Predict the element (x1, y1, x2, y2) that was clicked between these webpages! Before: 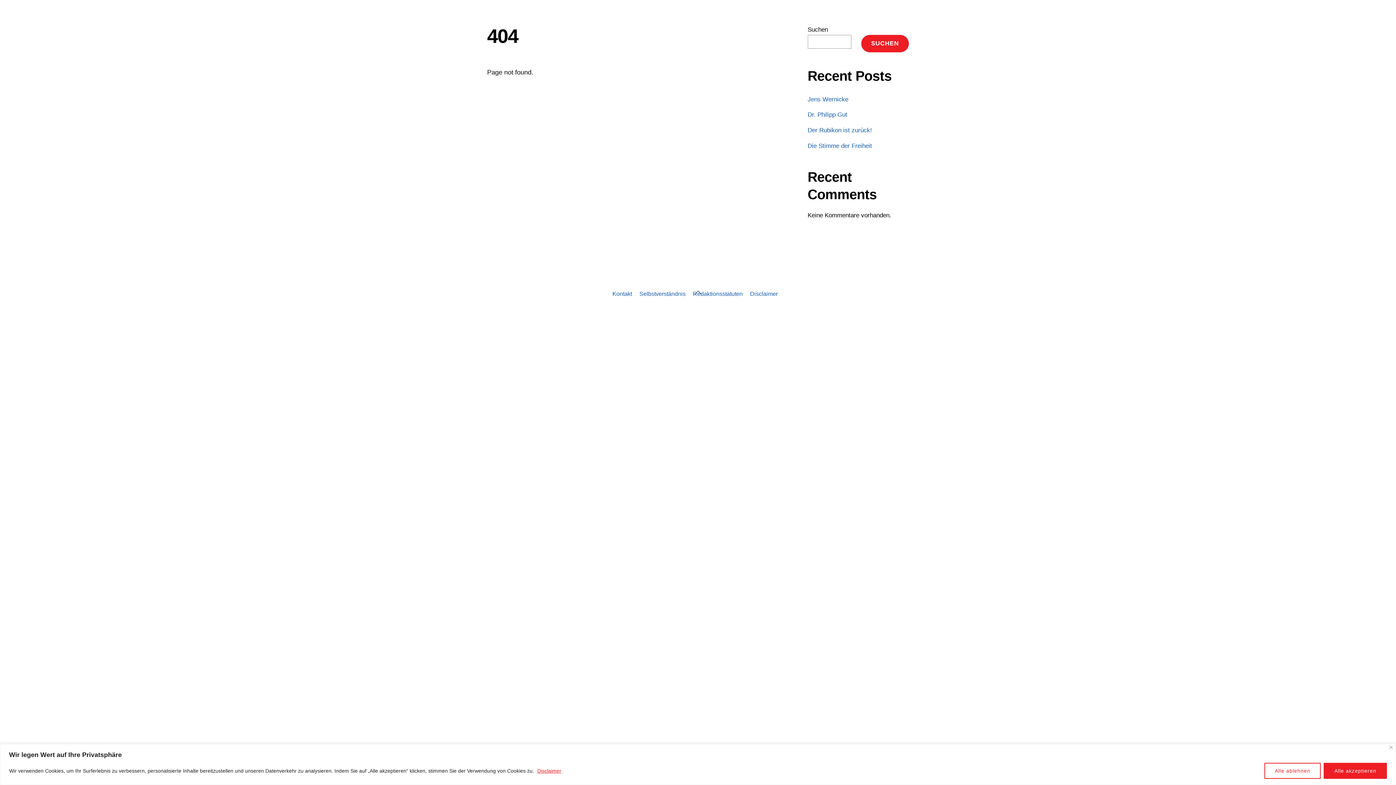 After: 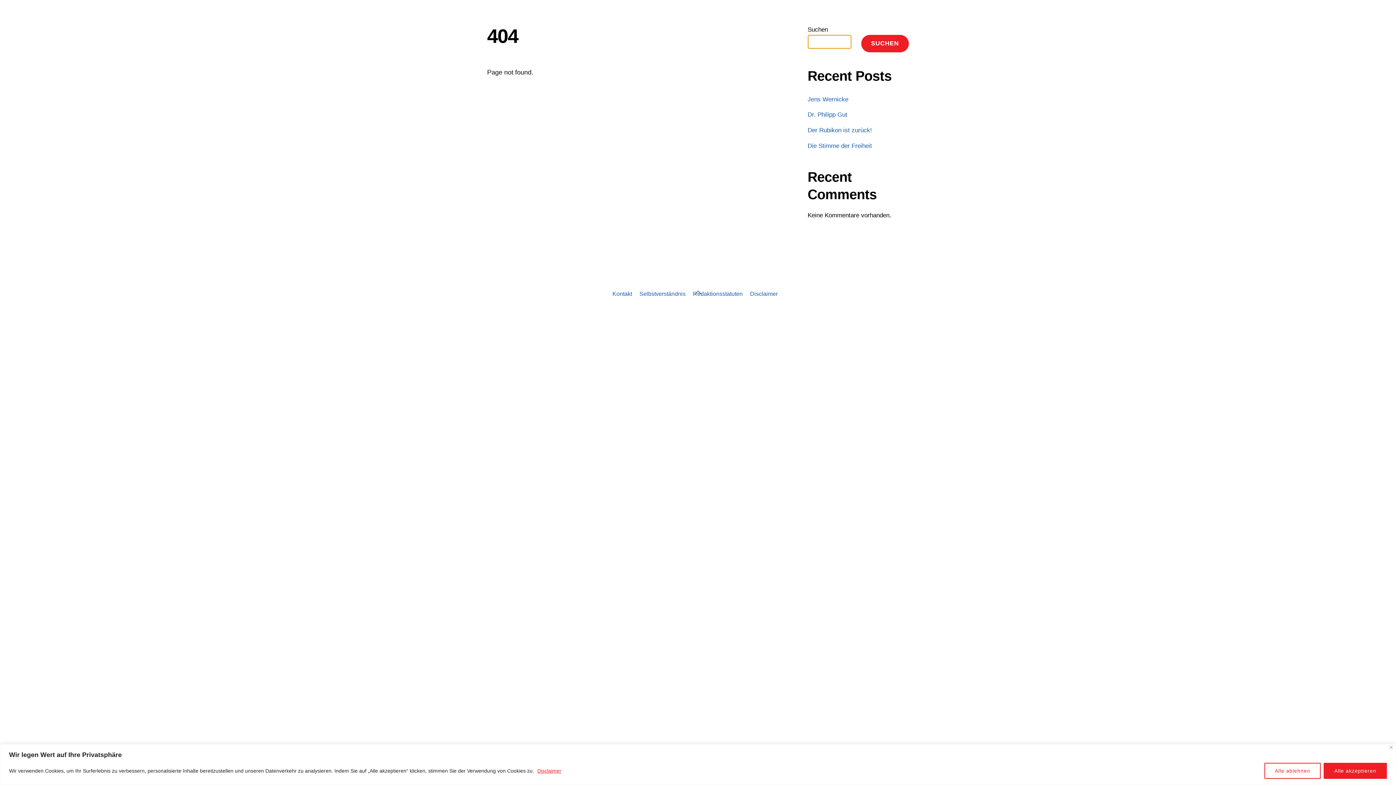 Action: label: Suchen bbox: (861, 34, 909, 52)